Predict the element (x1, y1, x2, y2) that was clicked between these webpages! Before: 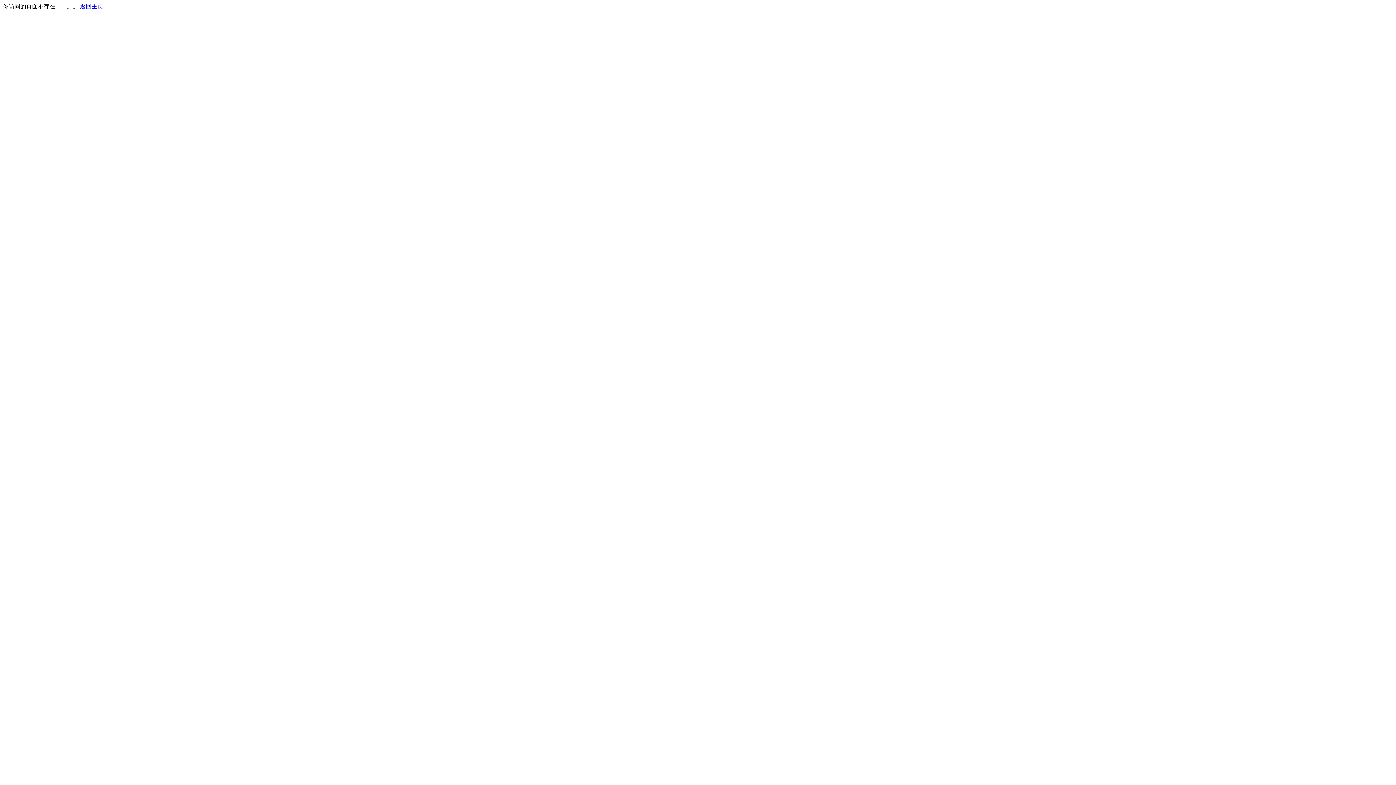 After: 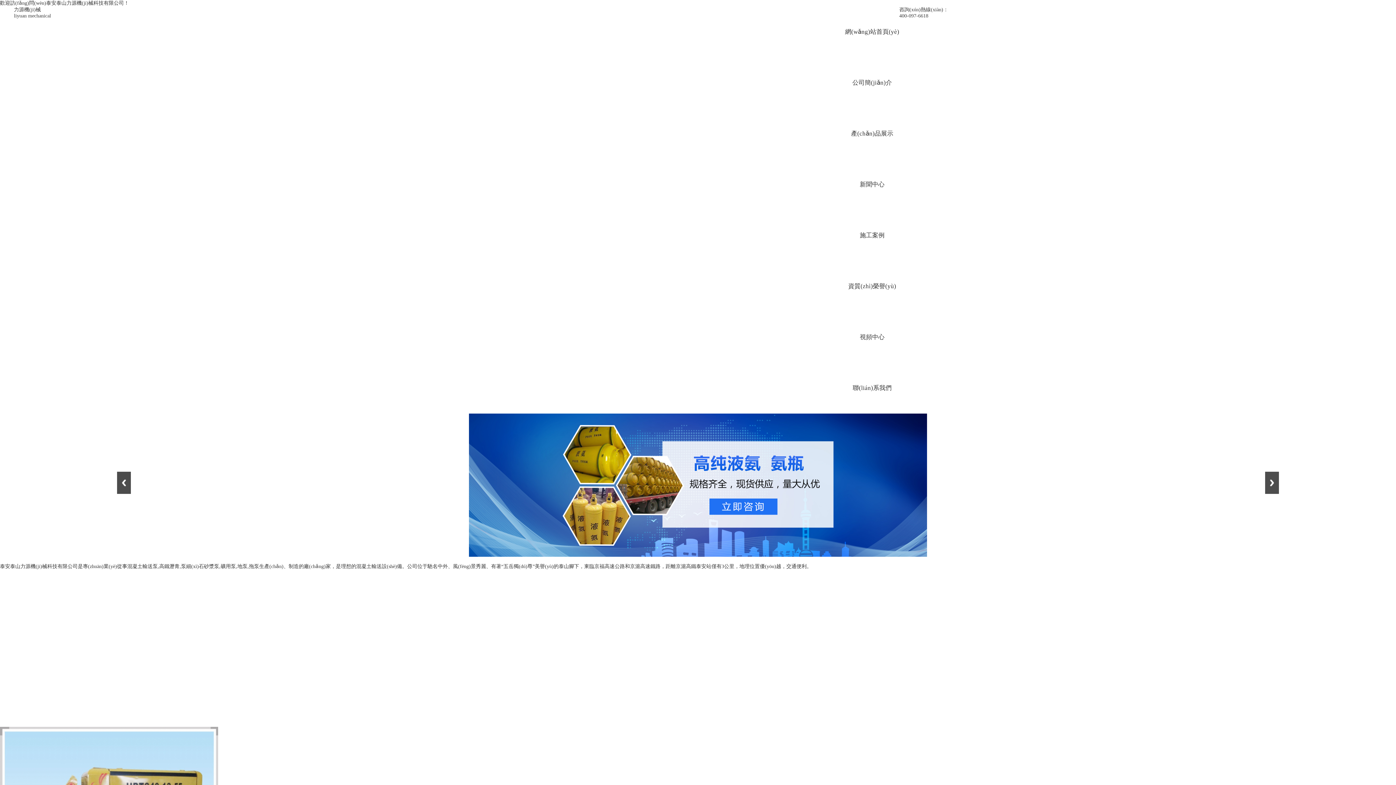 Action: label: 返回主页 bbox: (80, 3, 103, 9)